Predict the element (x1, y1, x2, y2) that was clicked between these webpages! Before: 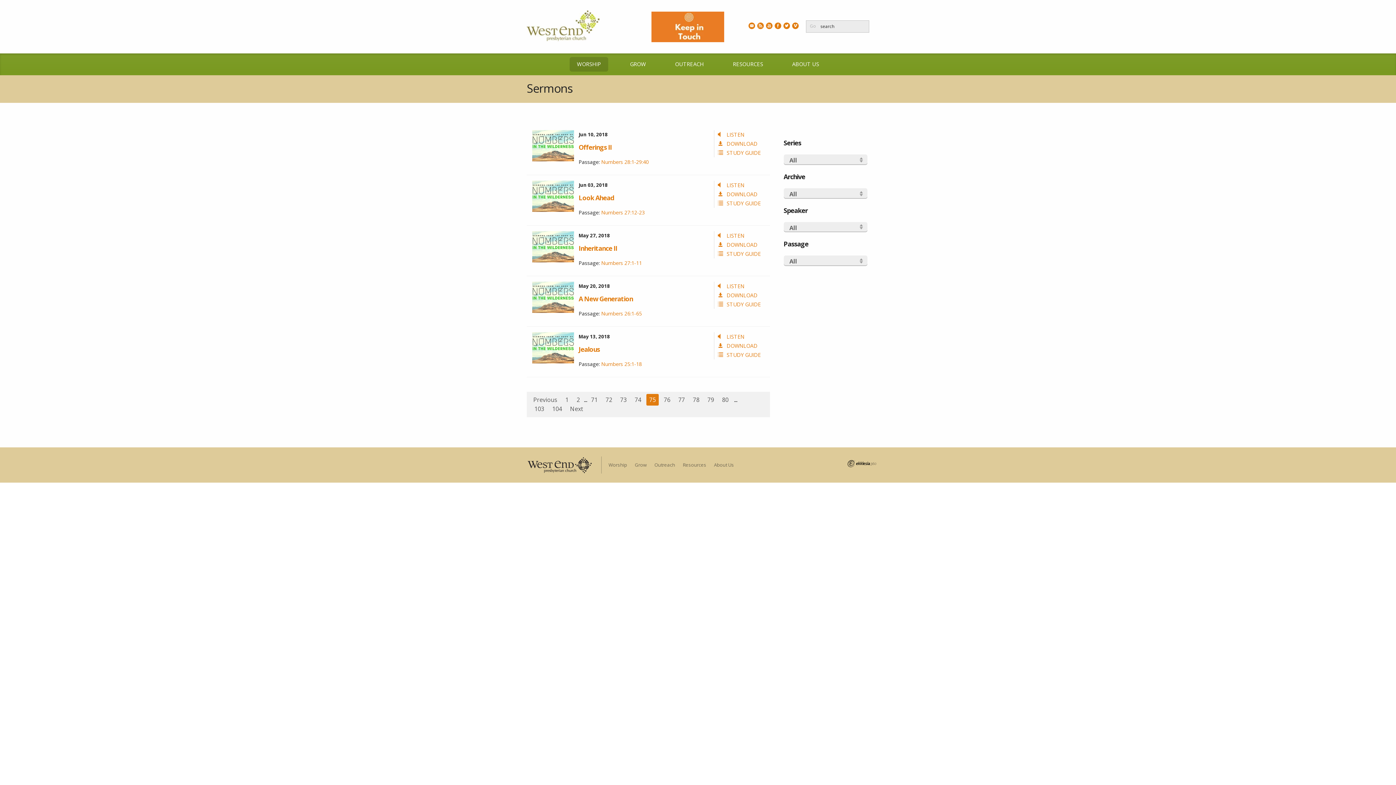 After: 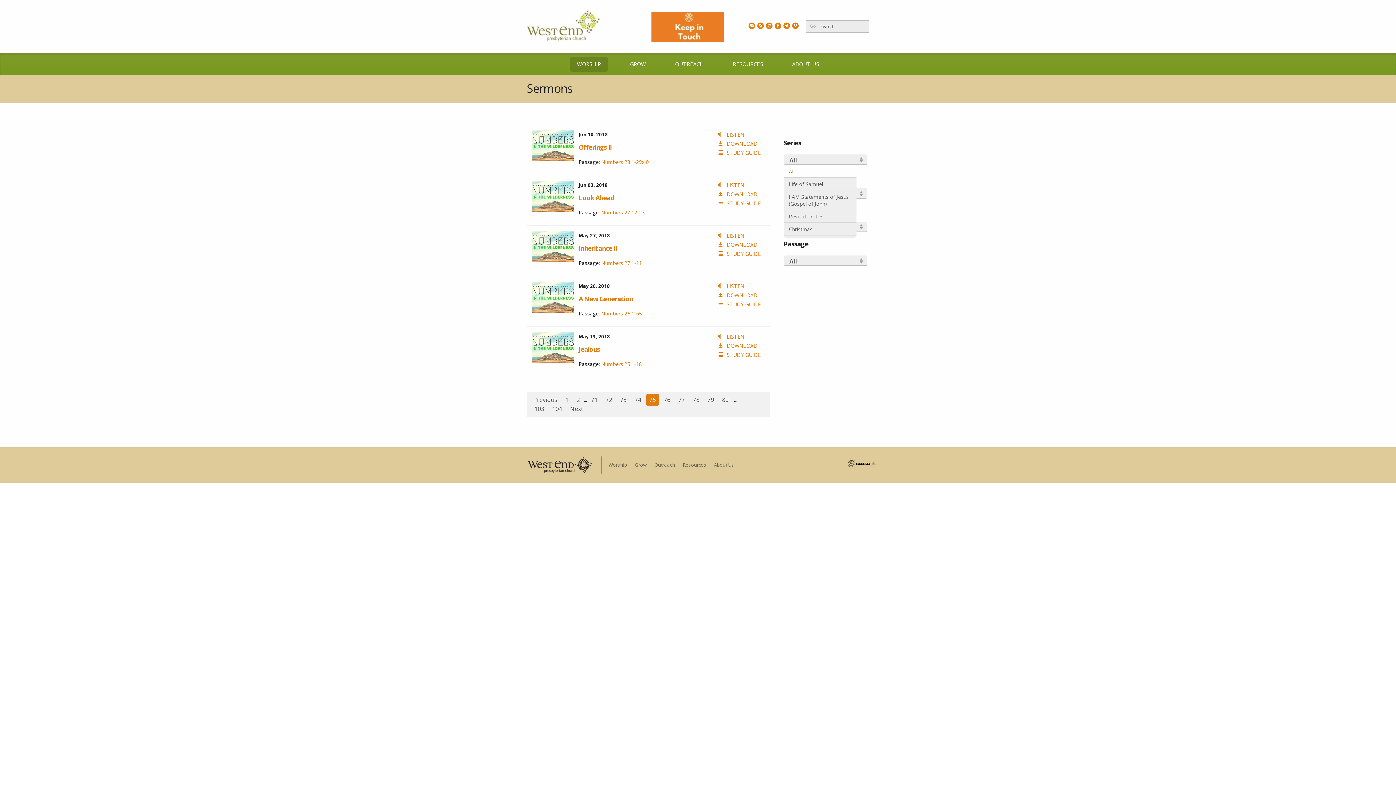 Action: label: All bbox: (783, 154, 867, 165)